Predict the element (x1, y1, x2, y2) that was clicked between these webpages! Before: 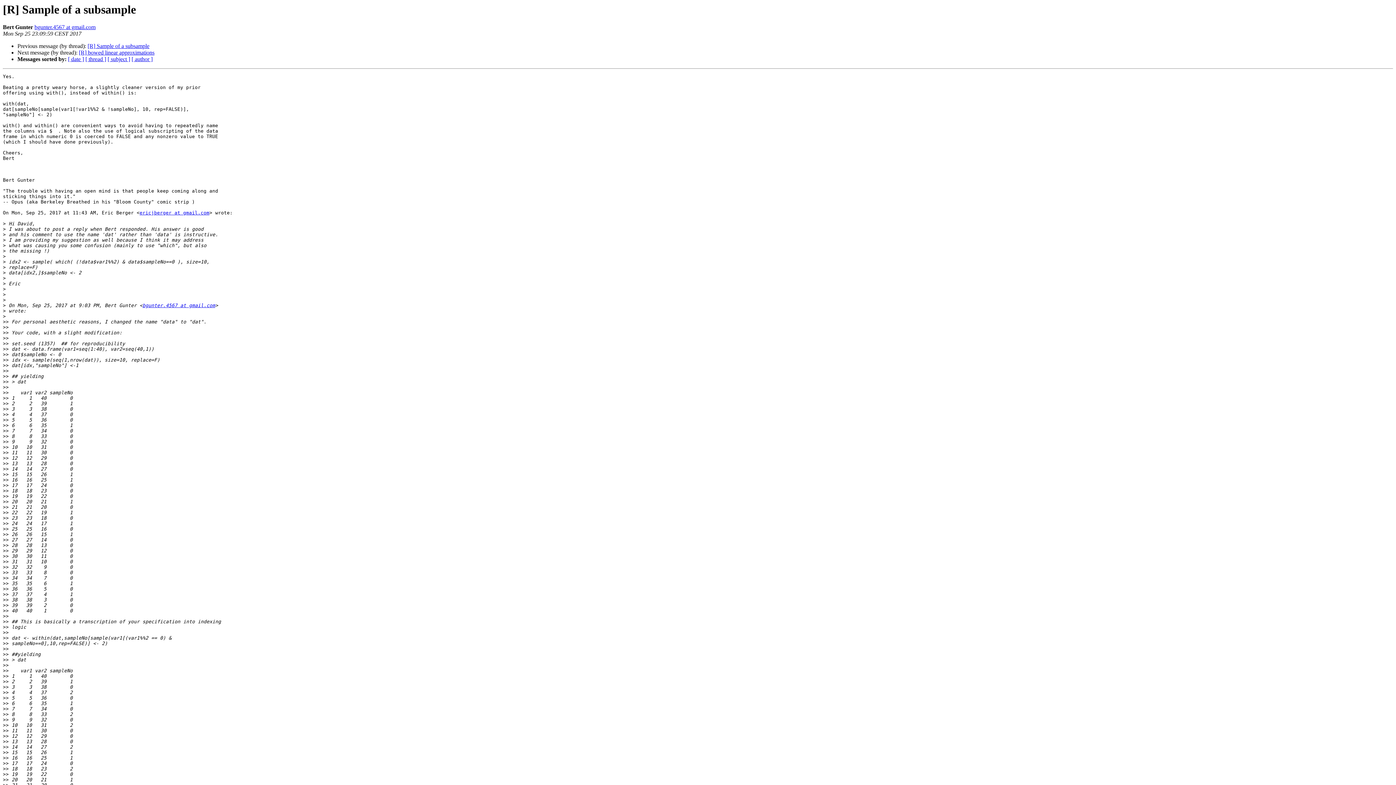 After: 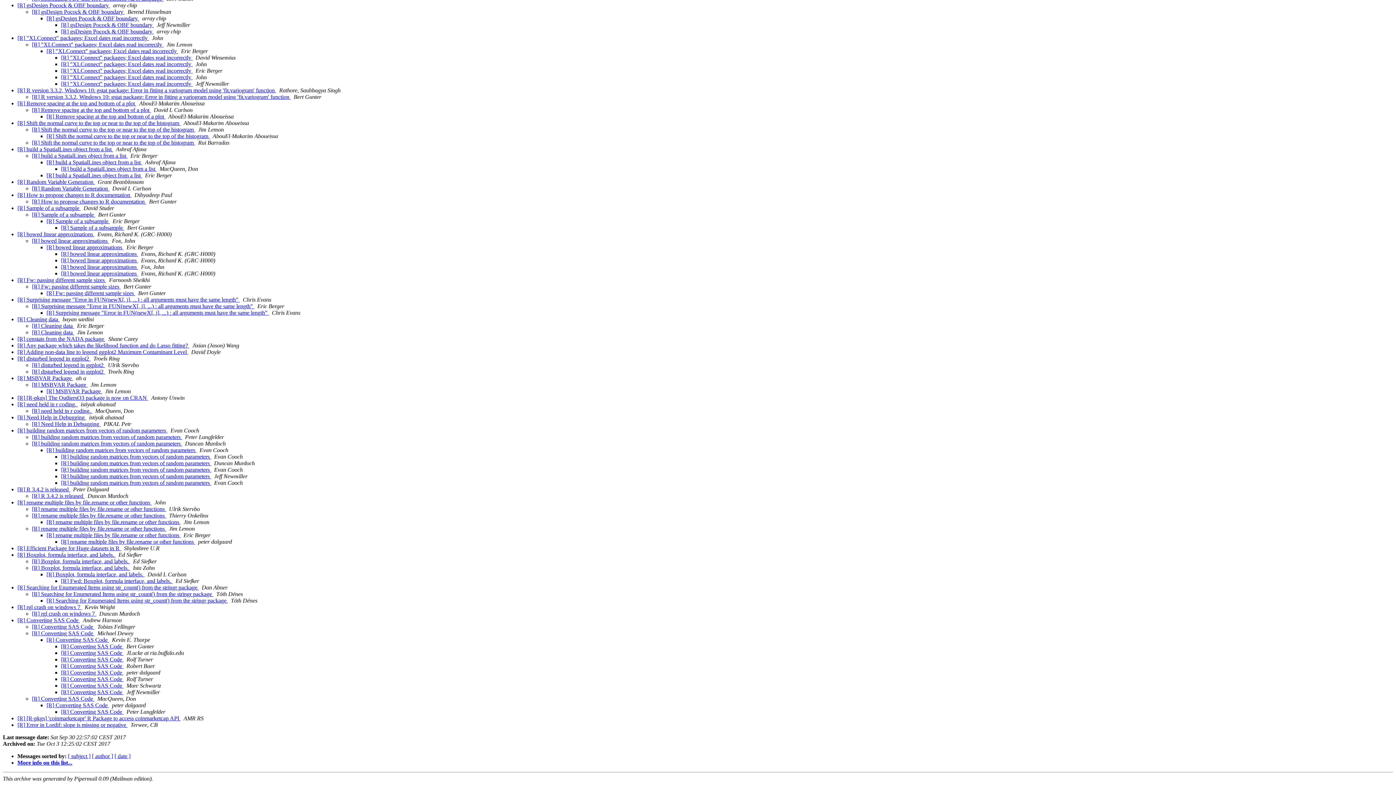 Action: label: [ thread ] bbox: (85, 56, 106, 62)